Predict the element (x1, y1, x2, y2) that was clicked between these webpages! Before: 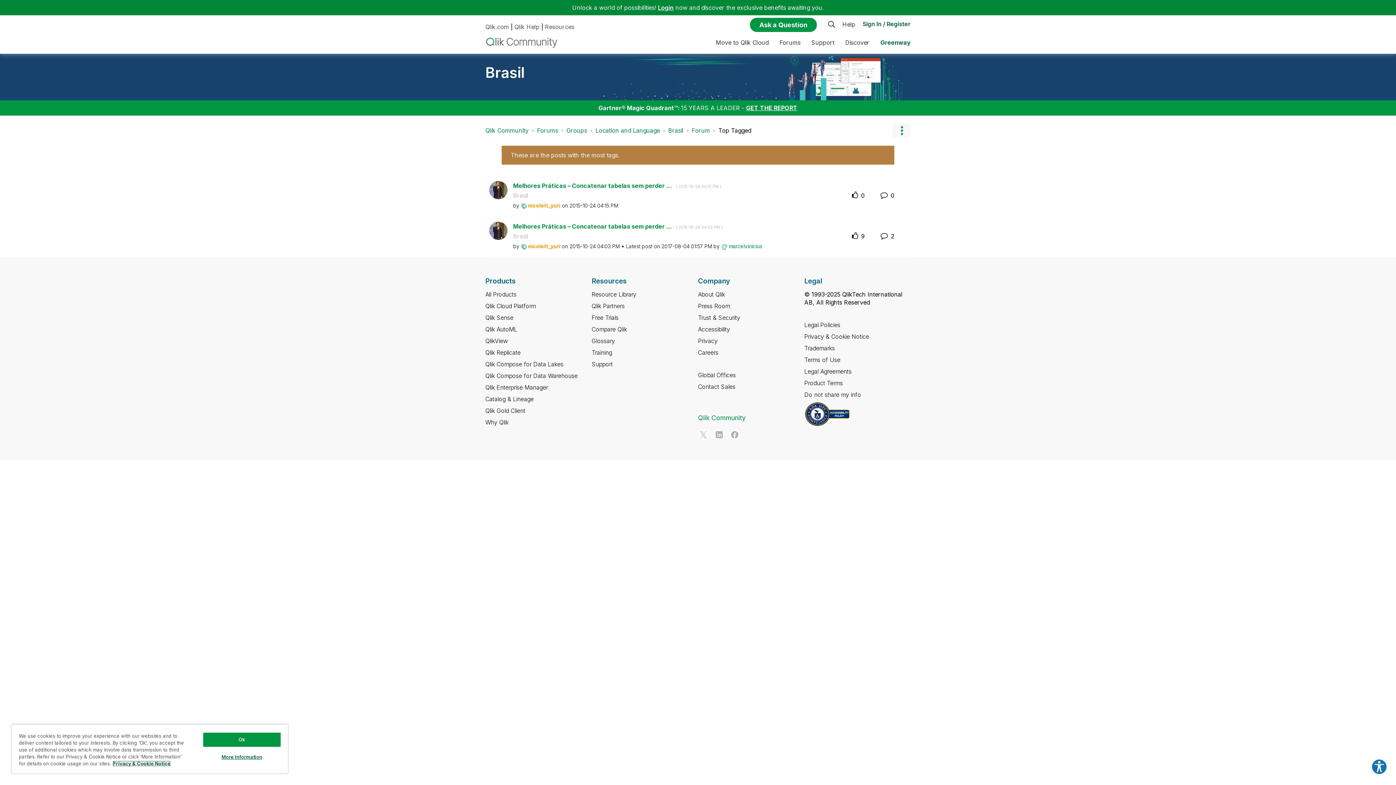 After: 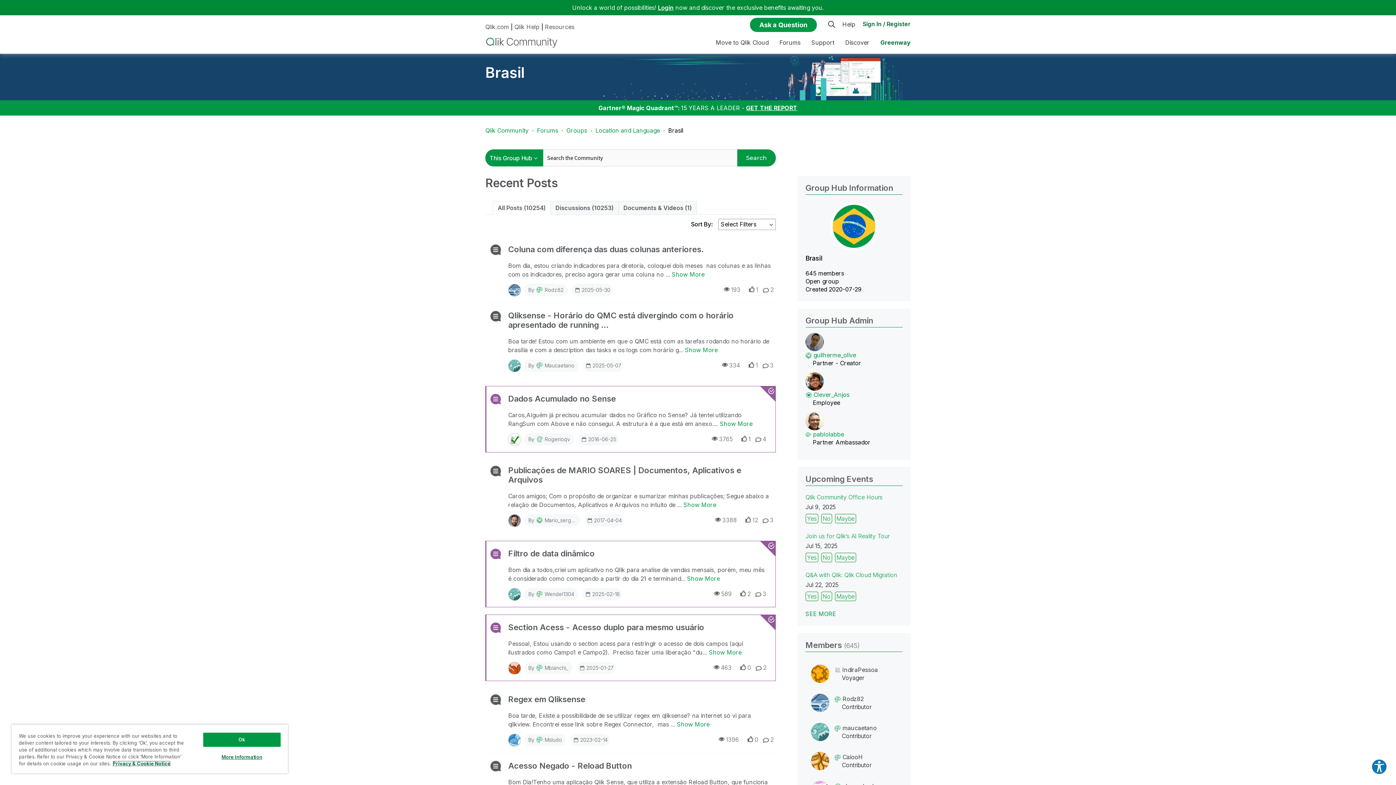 Action: label: Brasil bbox: (668, 126, 683, 134)